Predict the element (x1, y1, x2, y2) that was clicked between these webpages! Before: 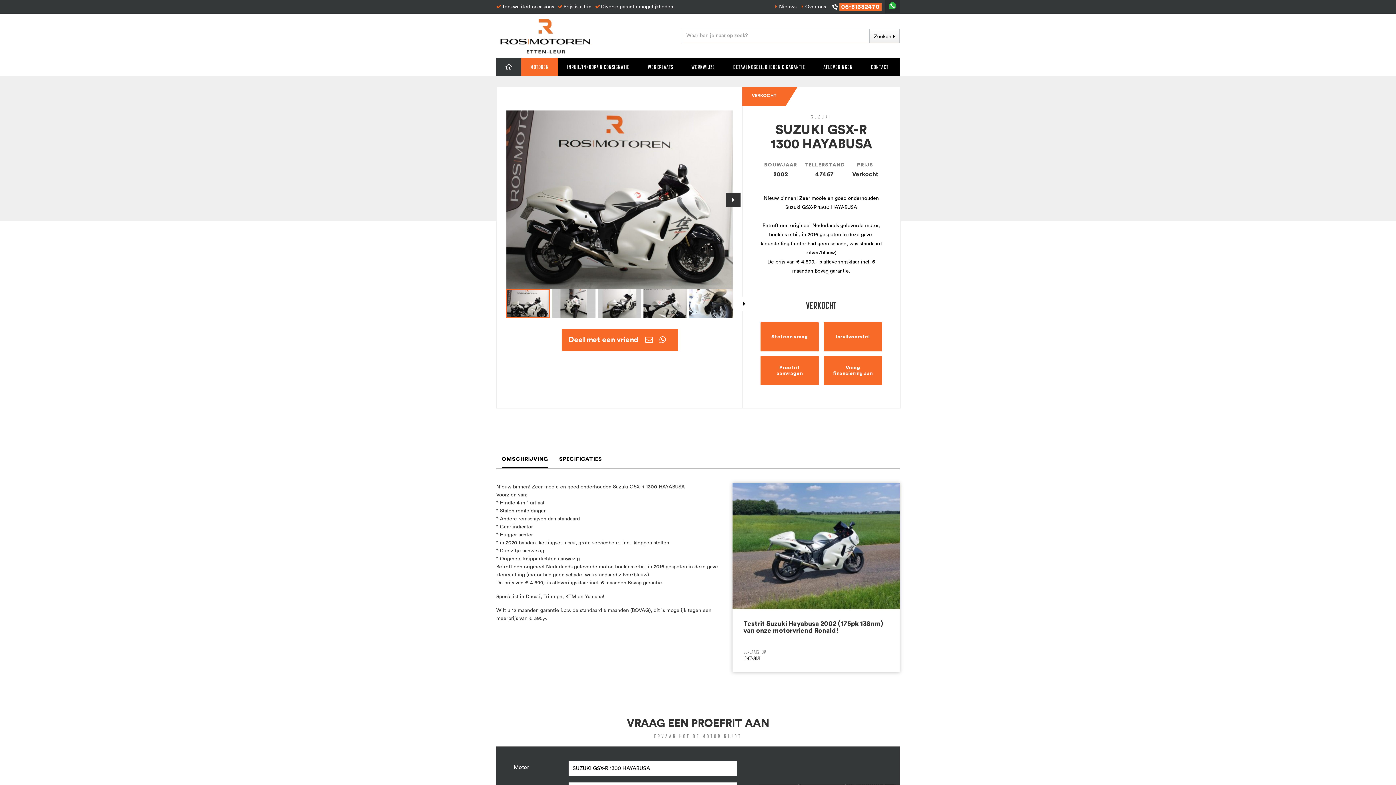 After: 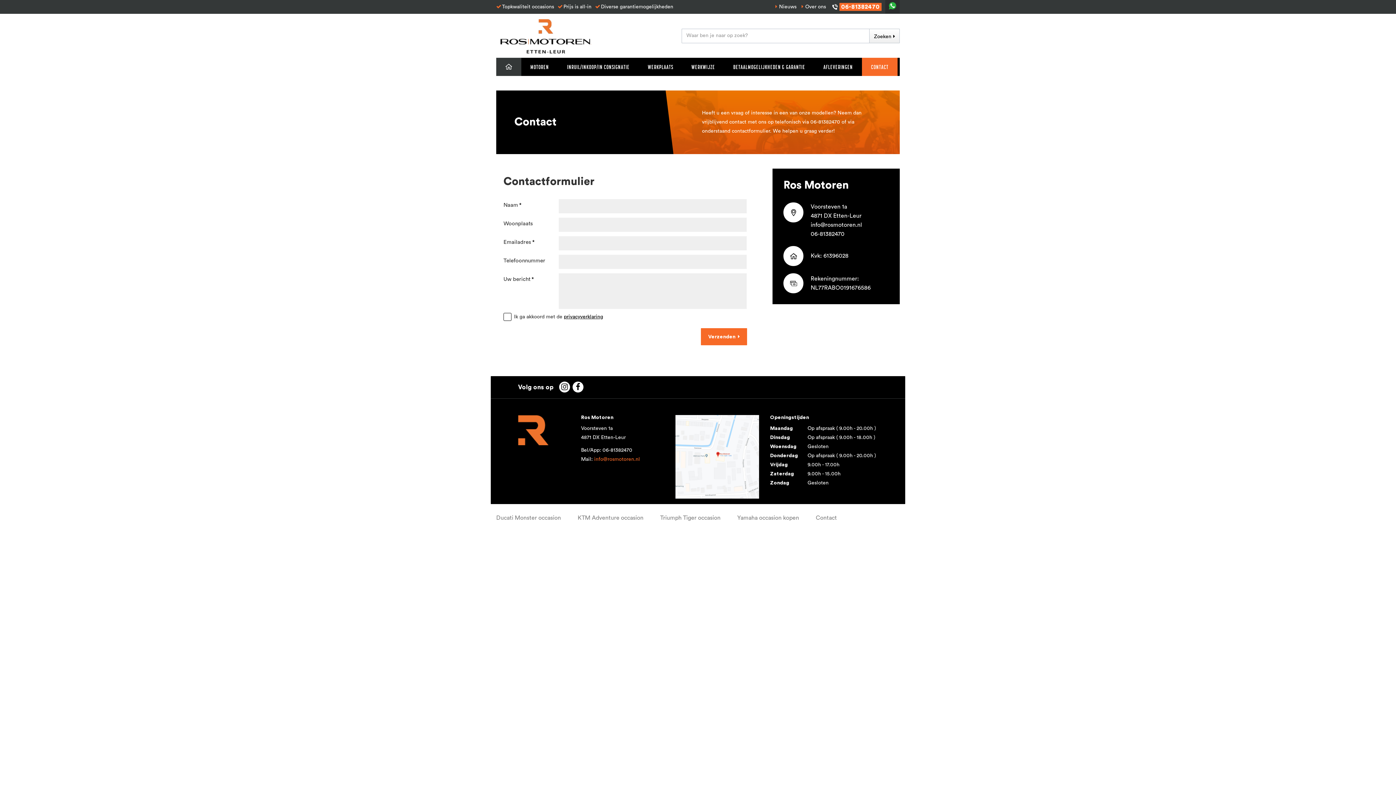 Action: label: CONTACT bbox: (862, 57, 897, 76)